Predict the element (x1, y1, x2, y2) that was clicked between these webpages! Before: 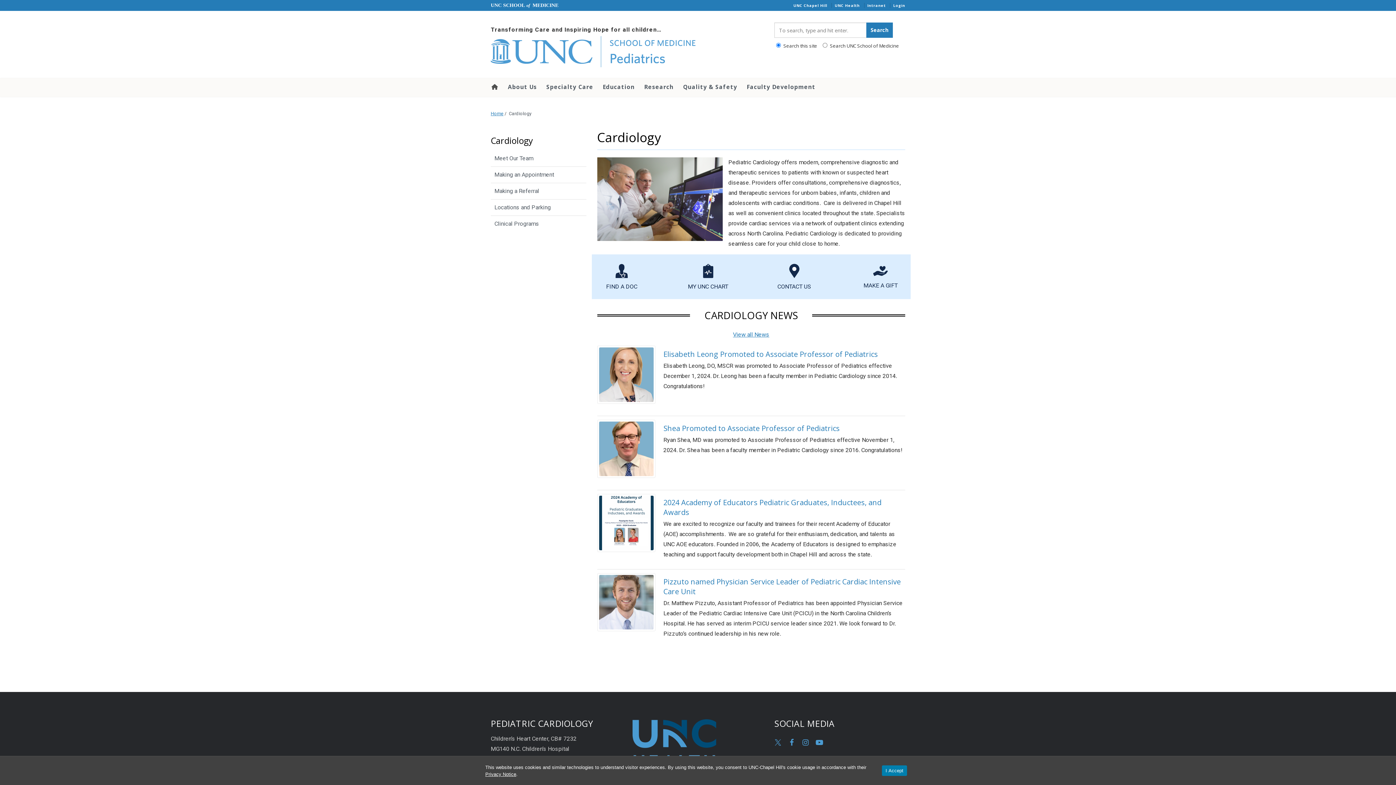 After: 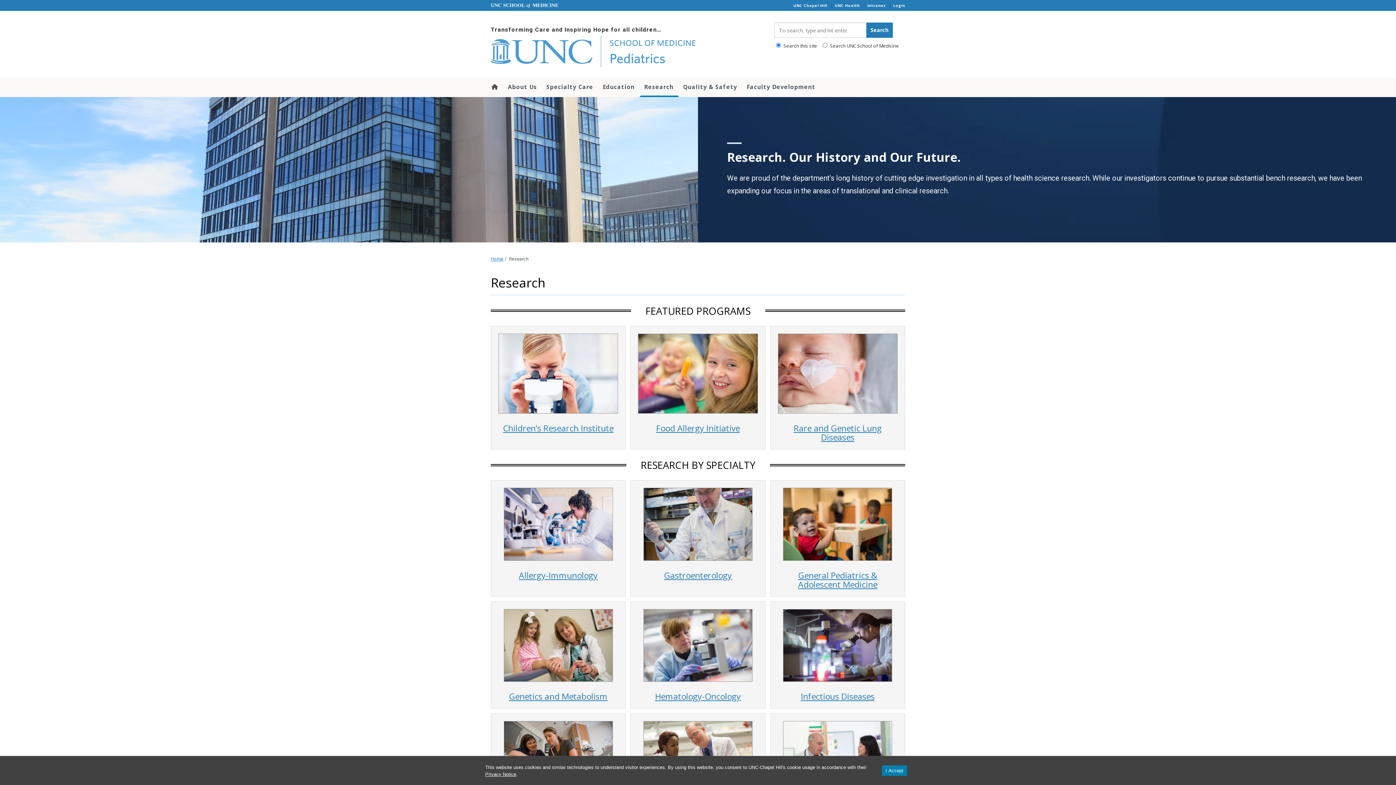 Action: bbox: (639, 78, 678, 95) label: Research